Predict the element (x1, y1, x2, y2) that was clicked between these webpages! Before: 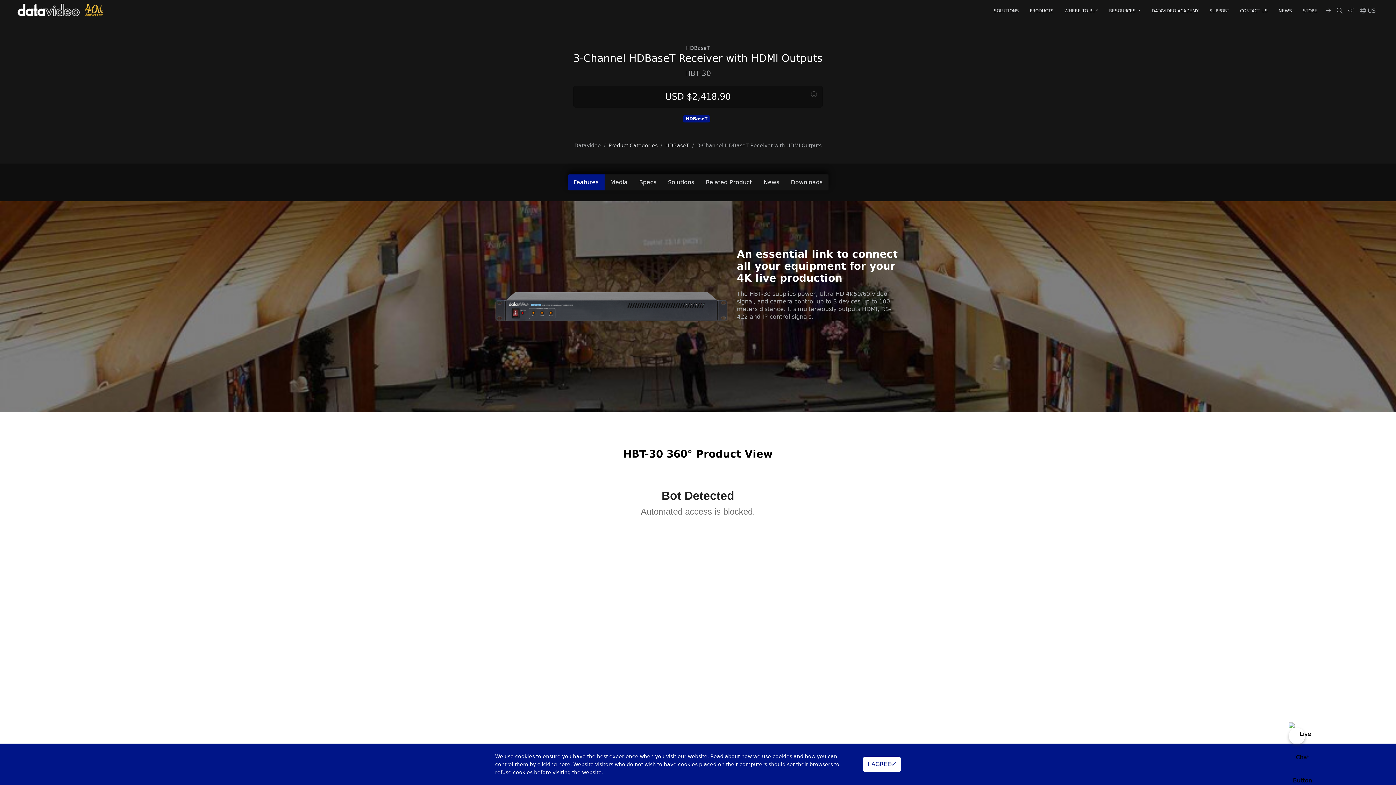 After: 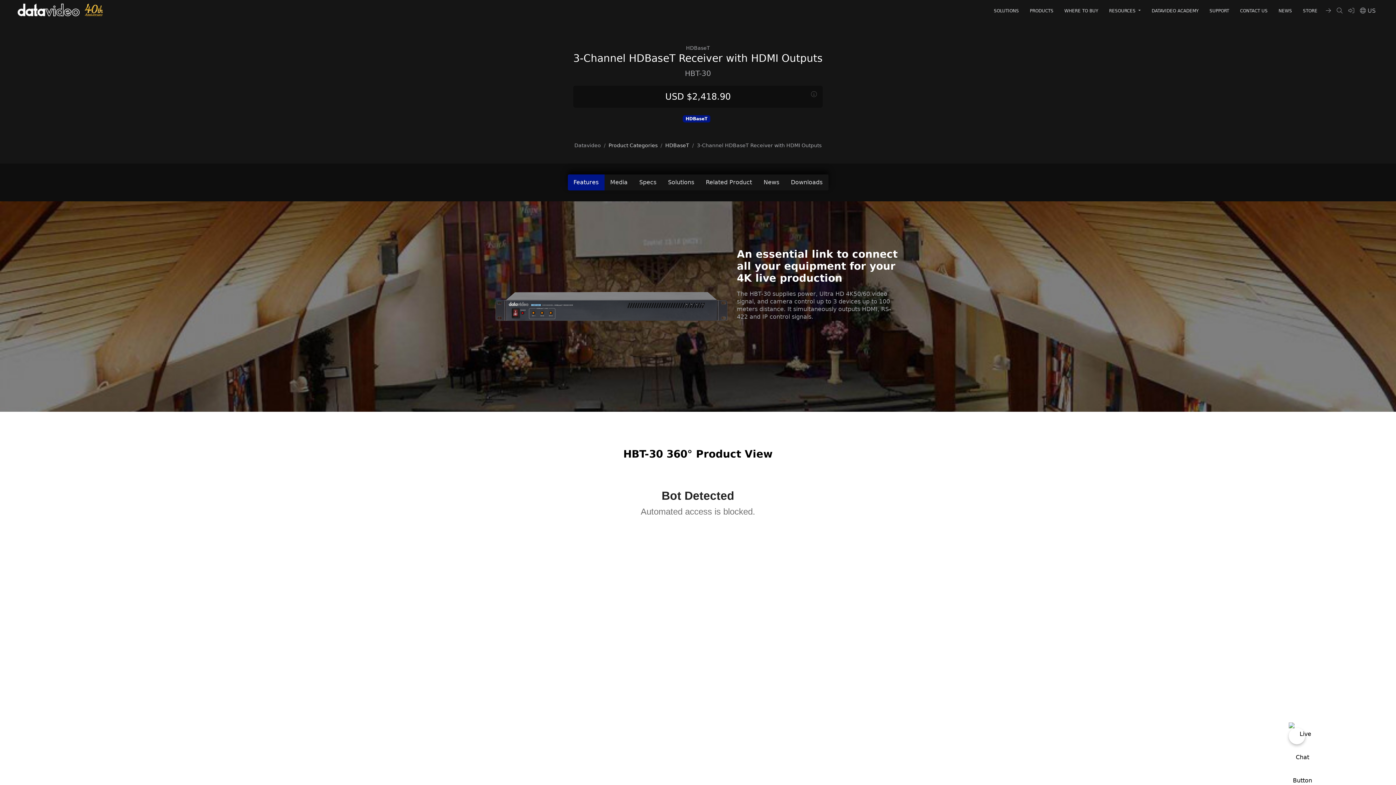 Action: bbox: (863, 757, 901, 772) label: I AGREE